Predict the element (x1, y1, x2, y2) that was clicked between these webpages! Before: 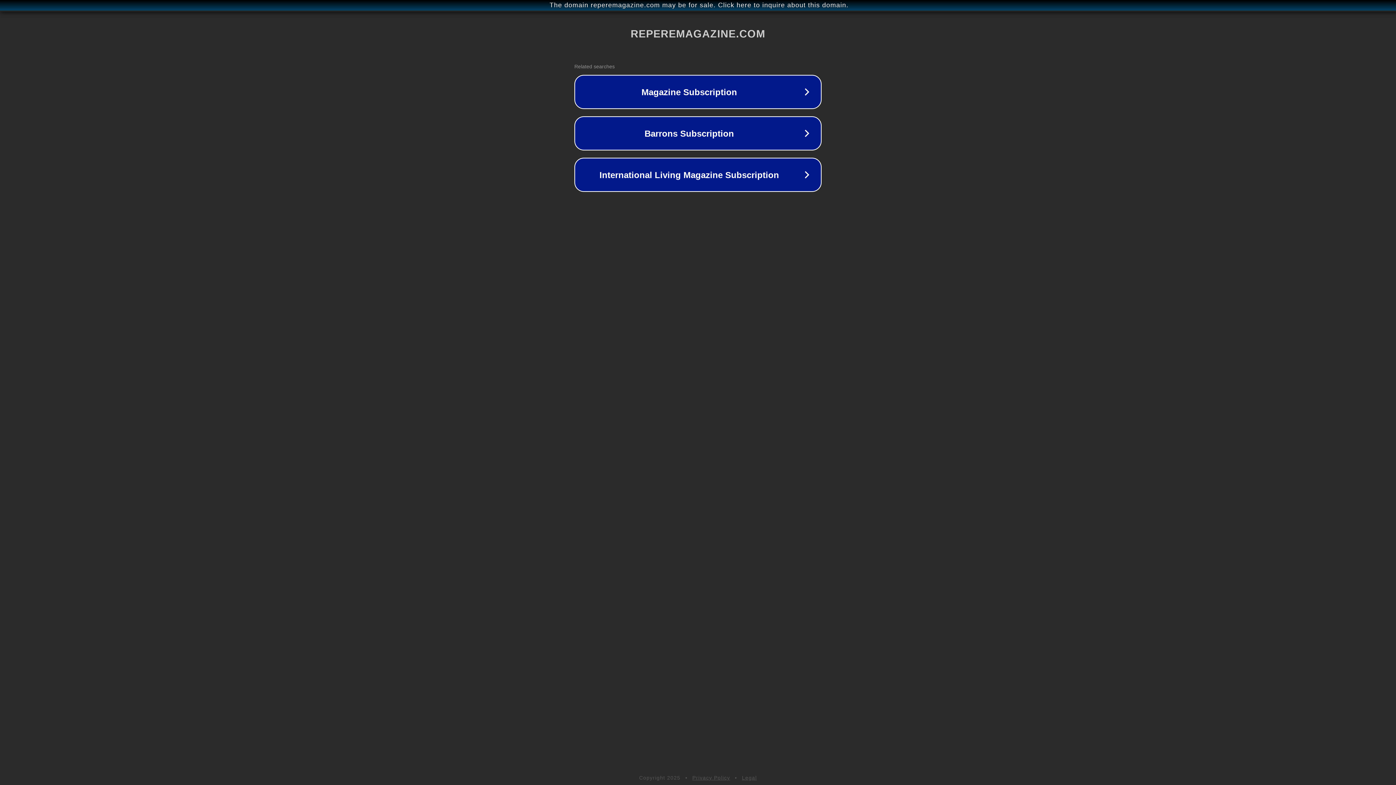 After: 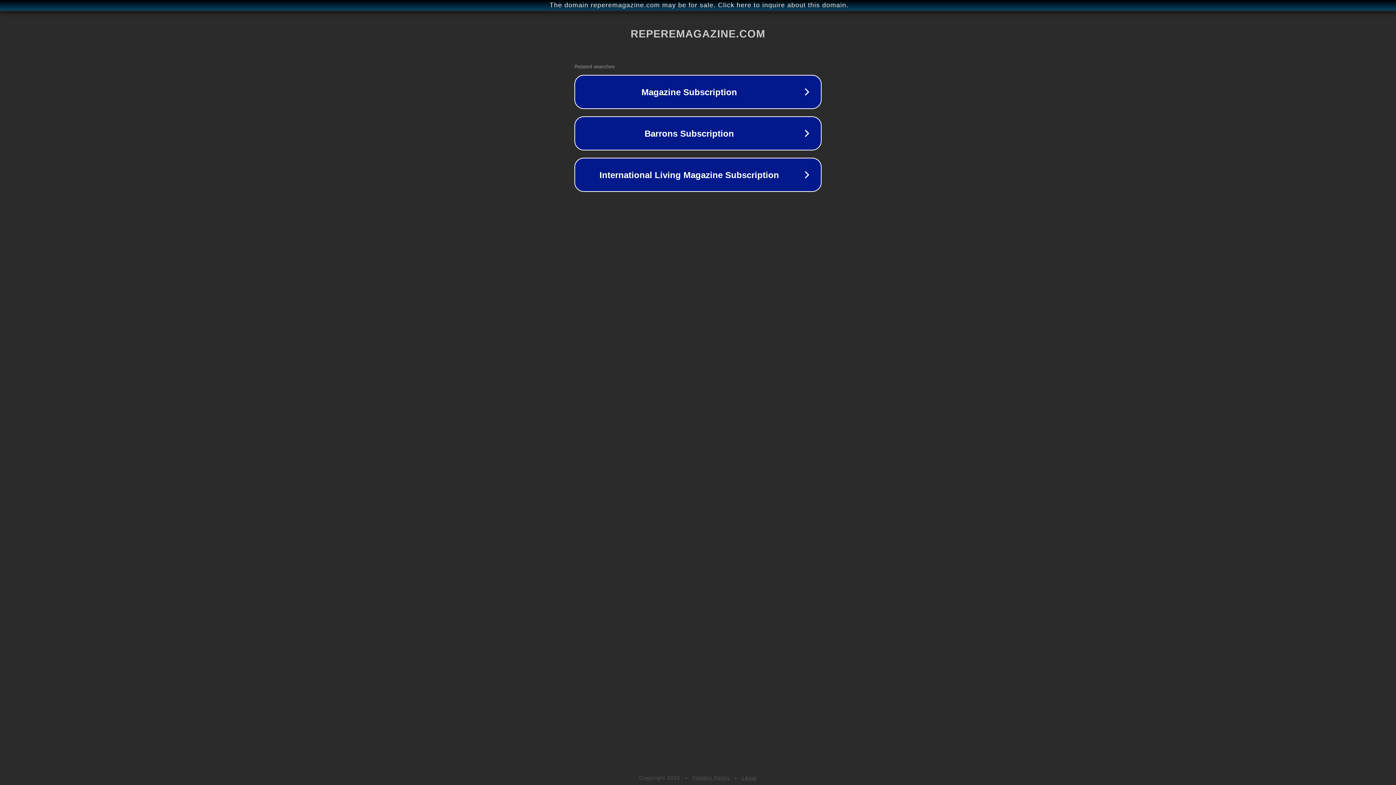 Action: bbox: (742, 775, 757, 781) label: Legal